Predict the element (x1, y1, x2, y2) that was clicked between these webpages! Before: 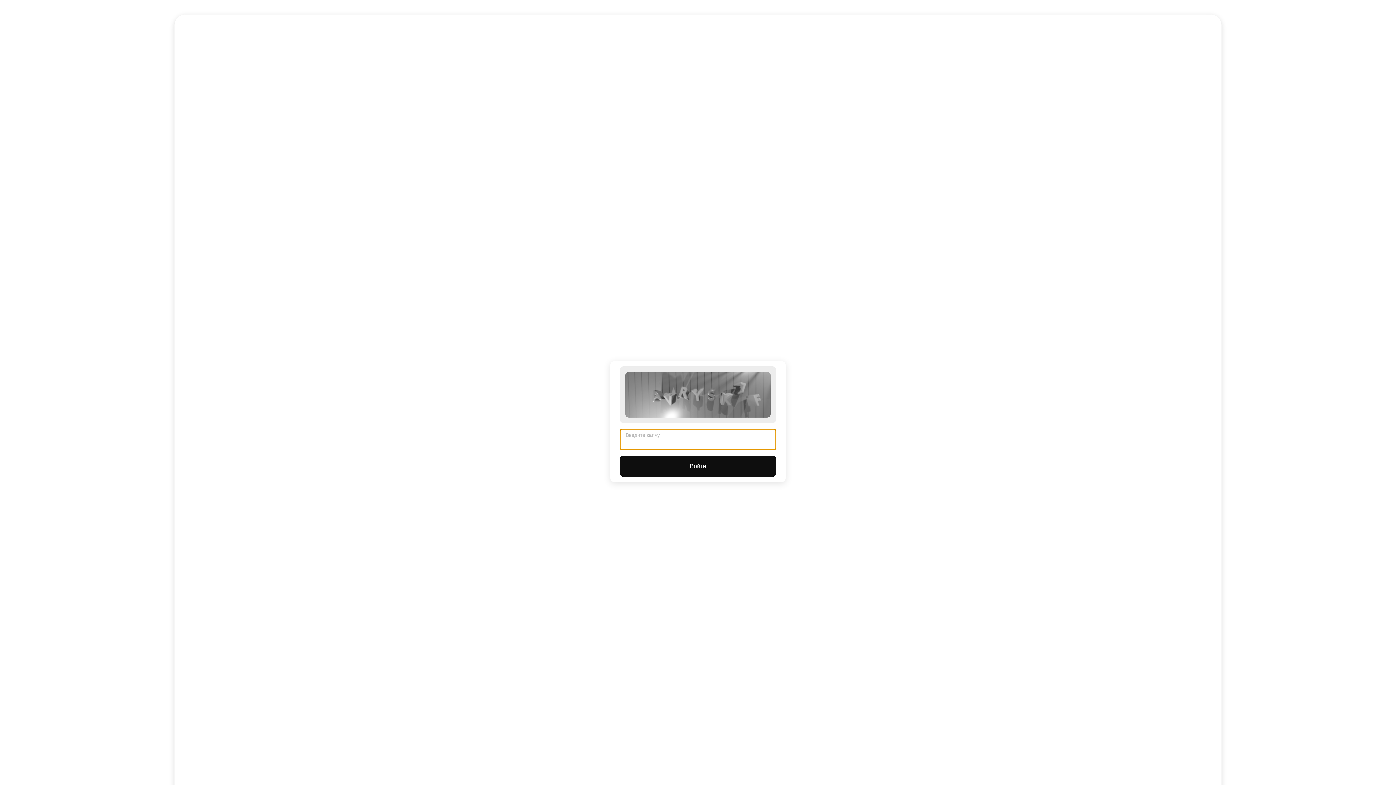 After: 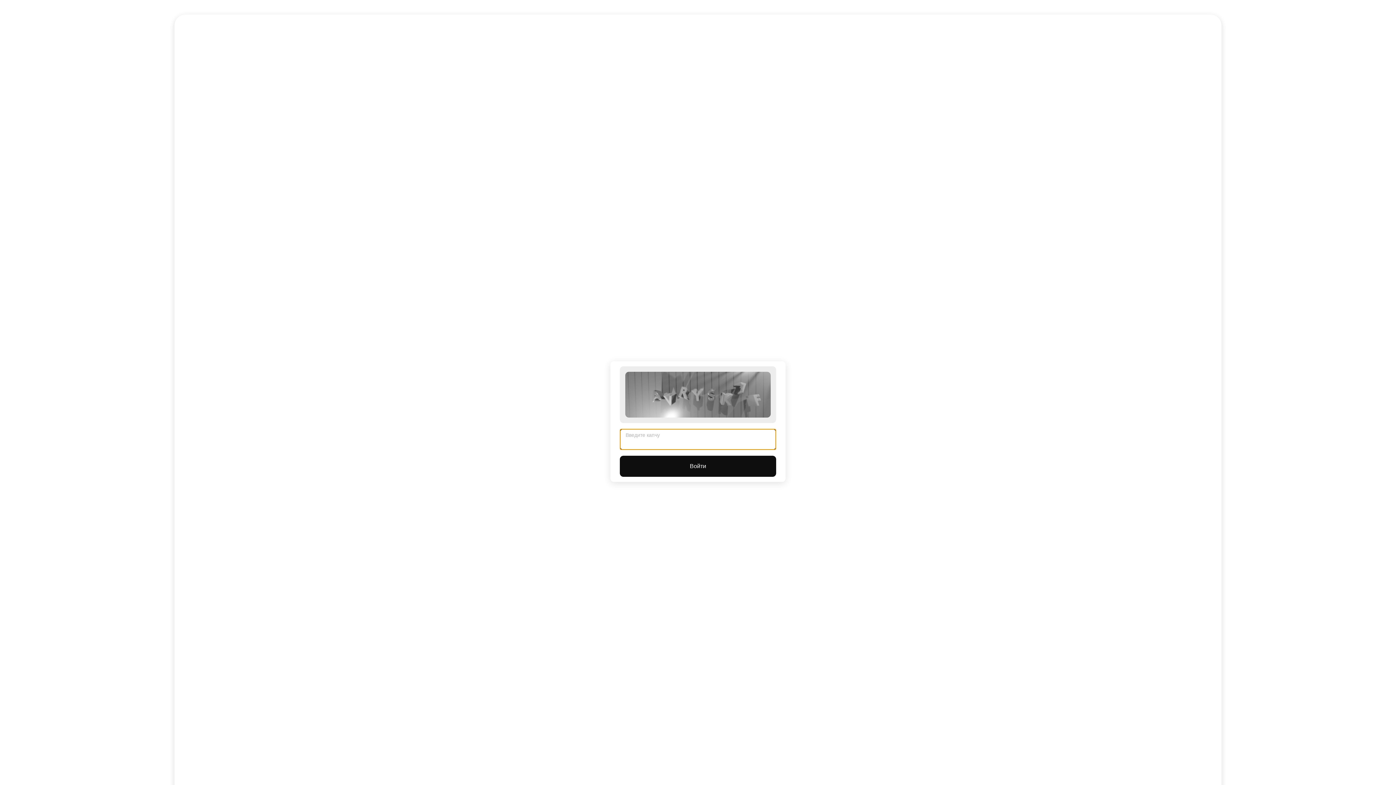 Action: label: Войти bbox: (620, 456, 776, 477)